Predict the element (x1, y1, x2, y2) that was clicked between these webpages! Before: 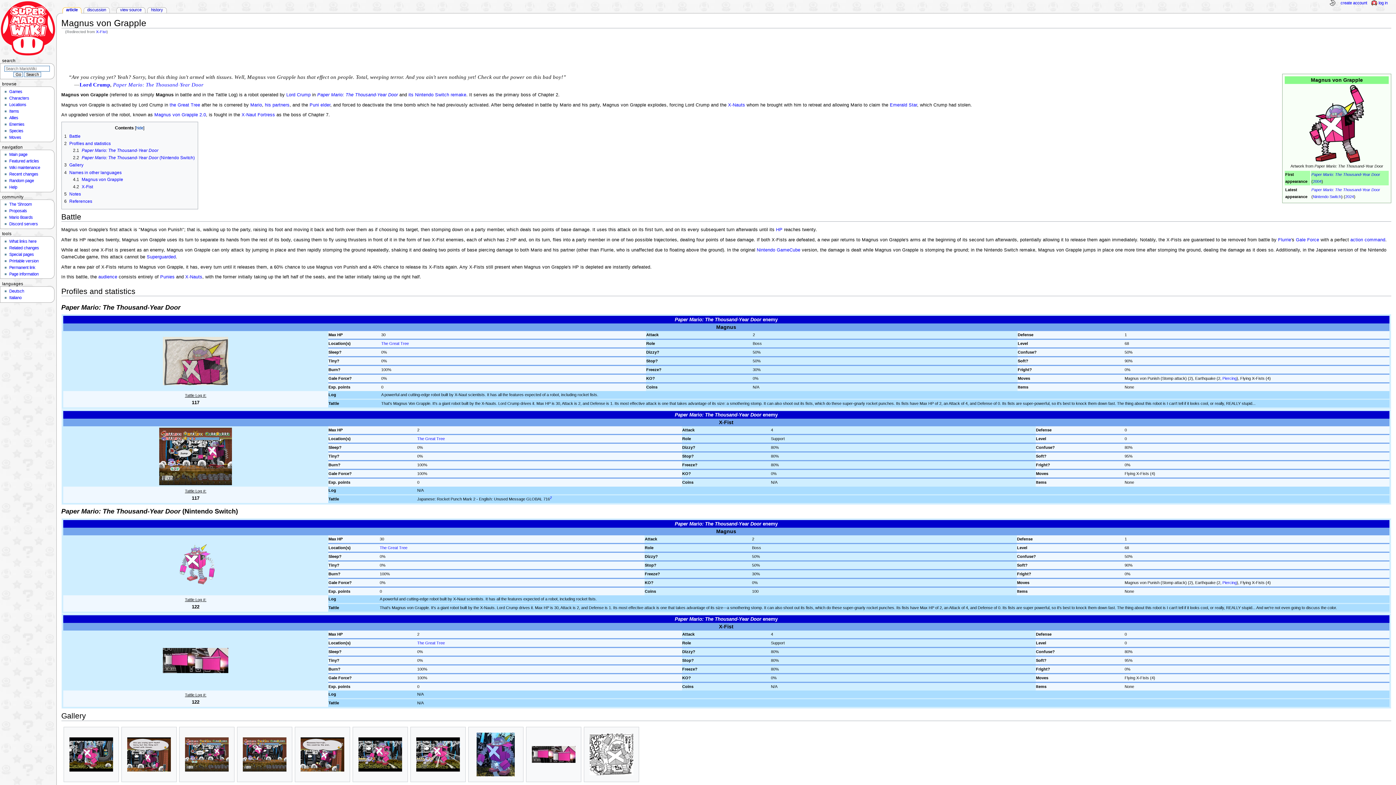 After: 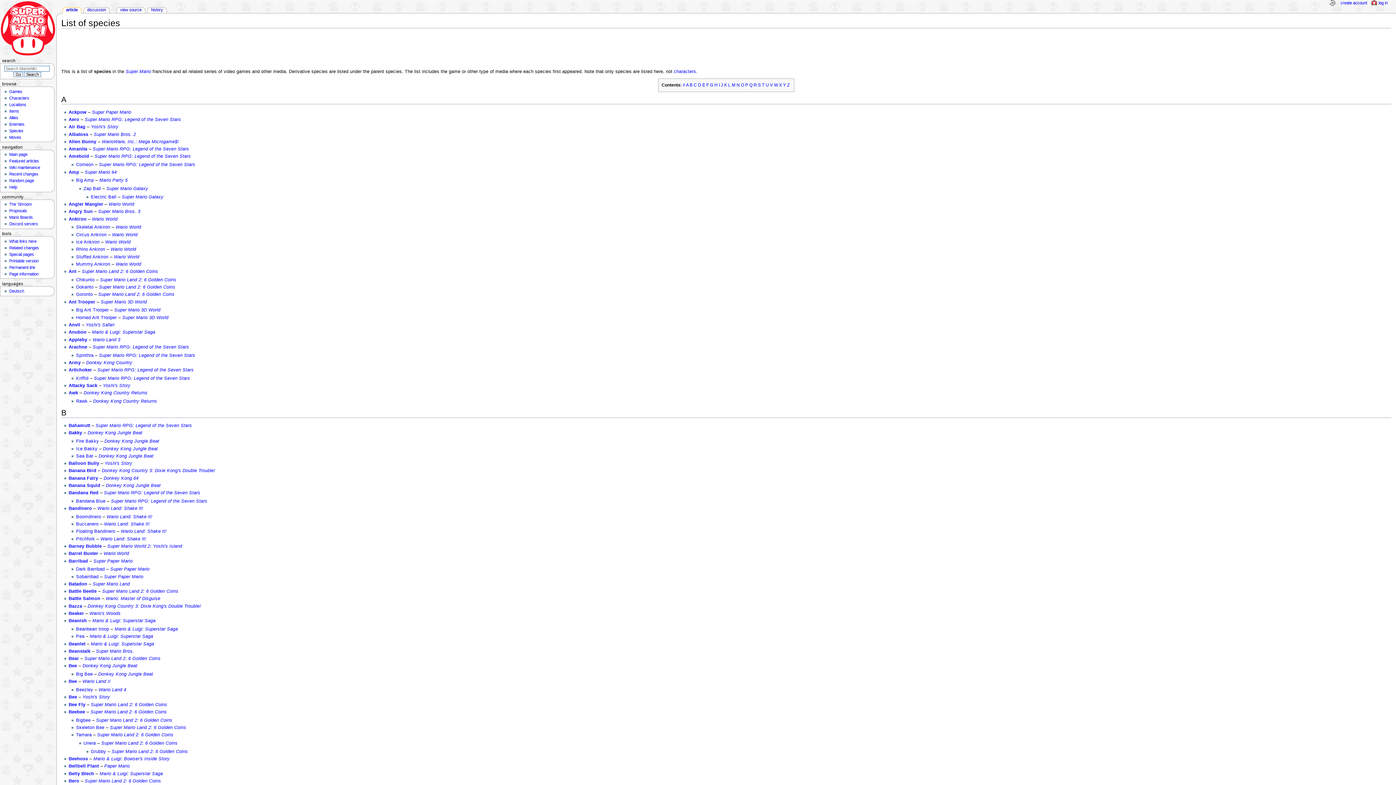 Action: bbox: (9, 128, 23, 132) label: Species